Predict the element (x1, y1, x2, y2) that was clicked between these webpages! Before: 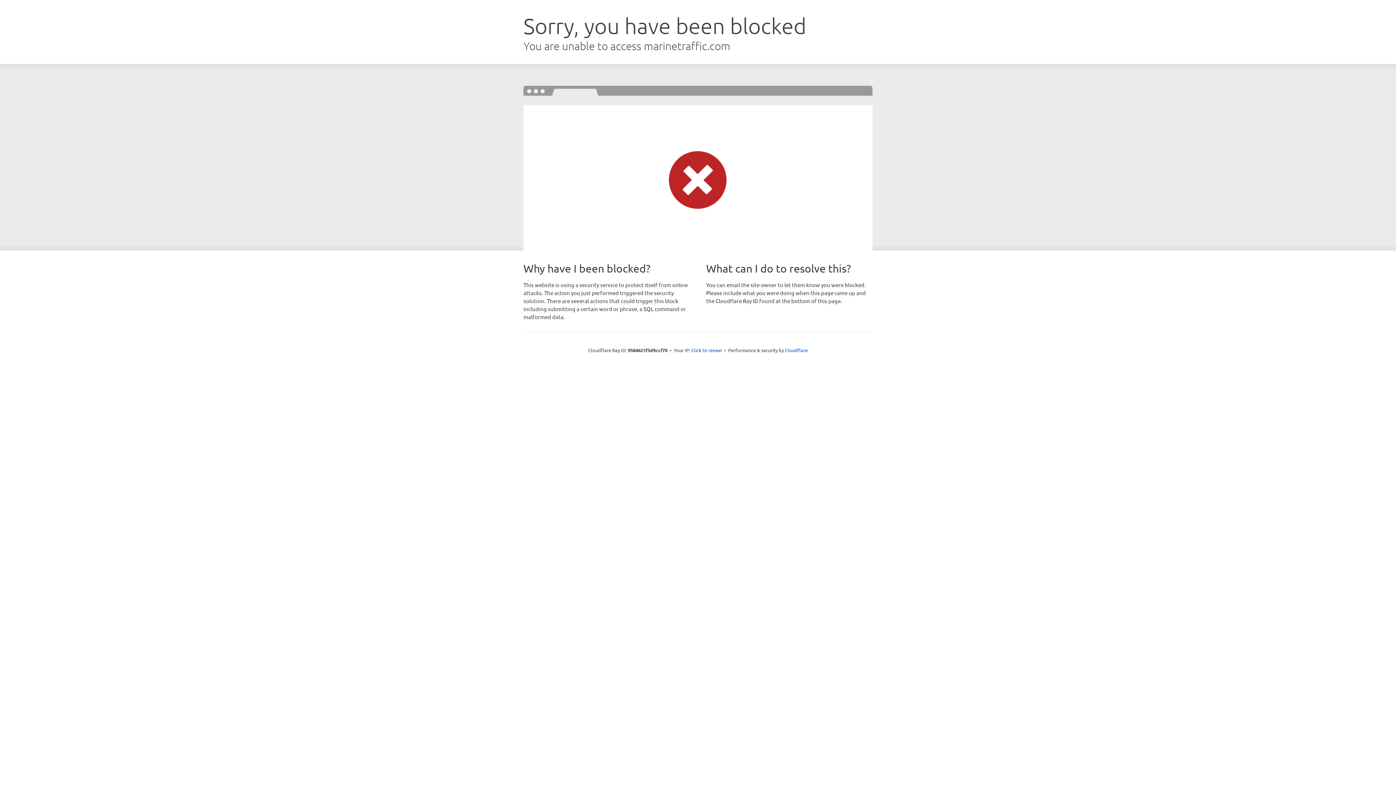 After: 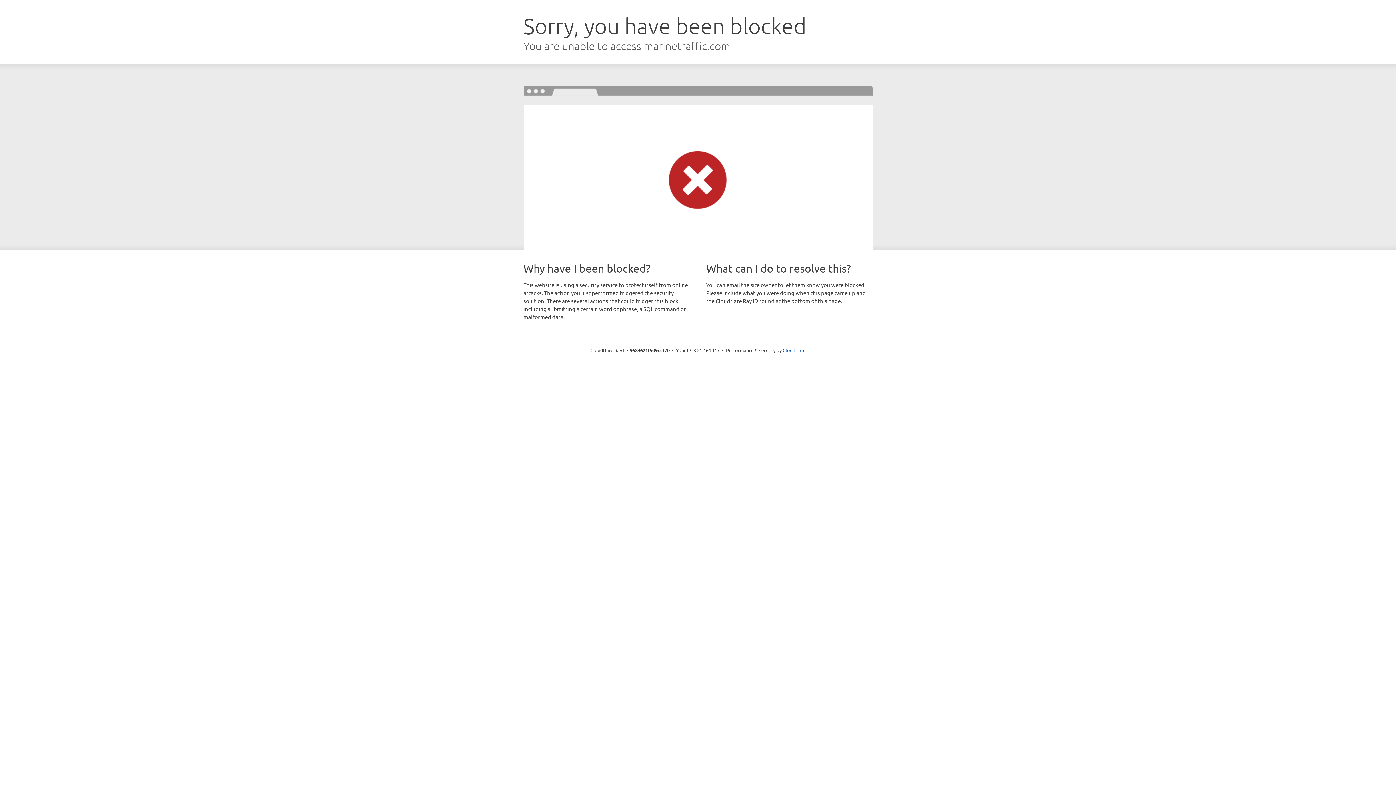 Action: bbox: (691, 346, 722, 353) label: Click to reveal